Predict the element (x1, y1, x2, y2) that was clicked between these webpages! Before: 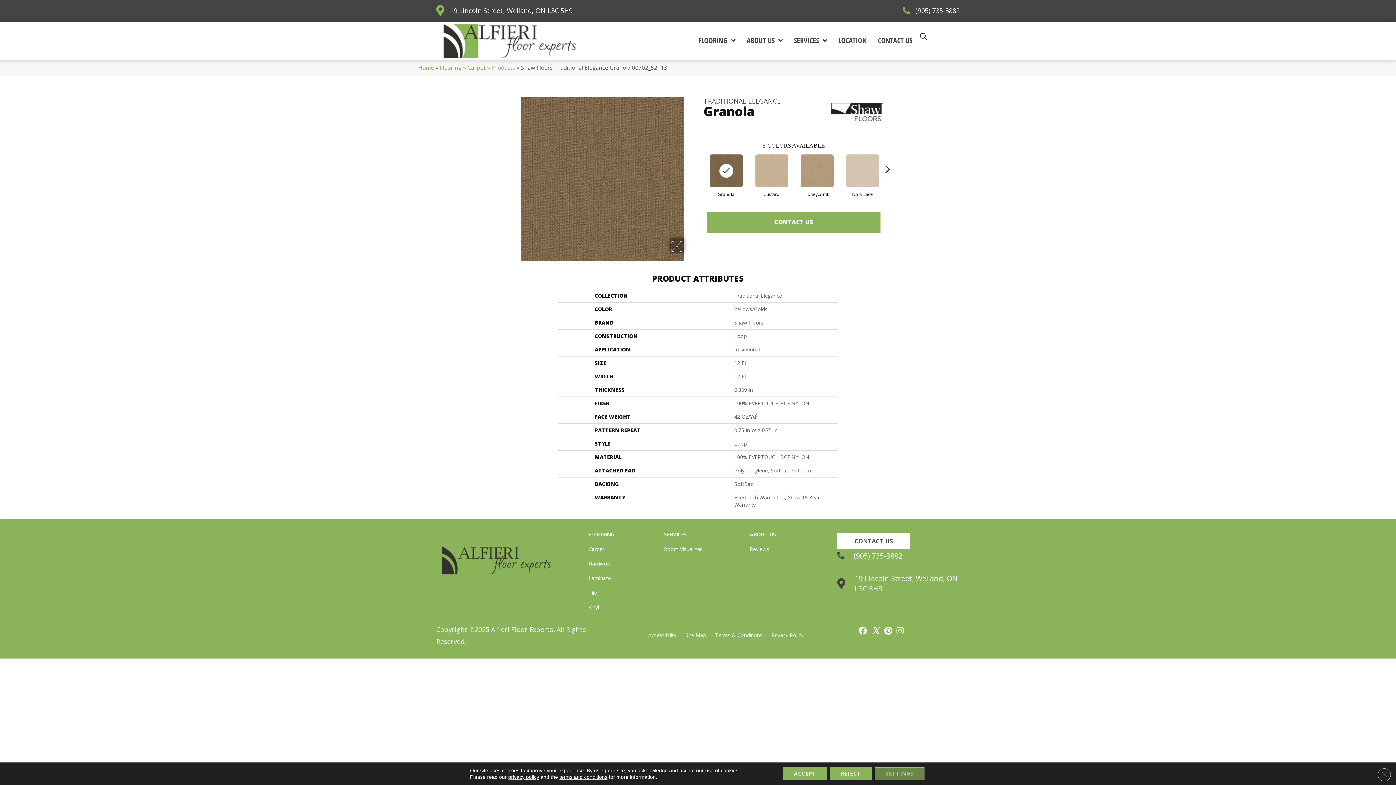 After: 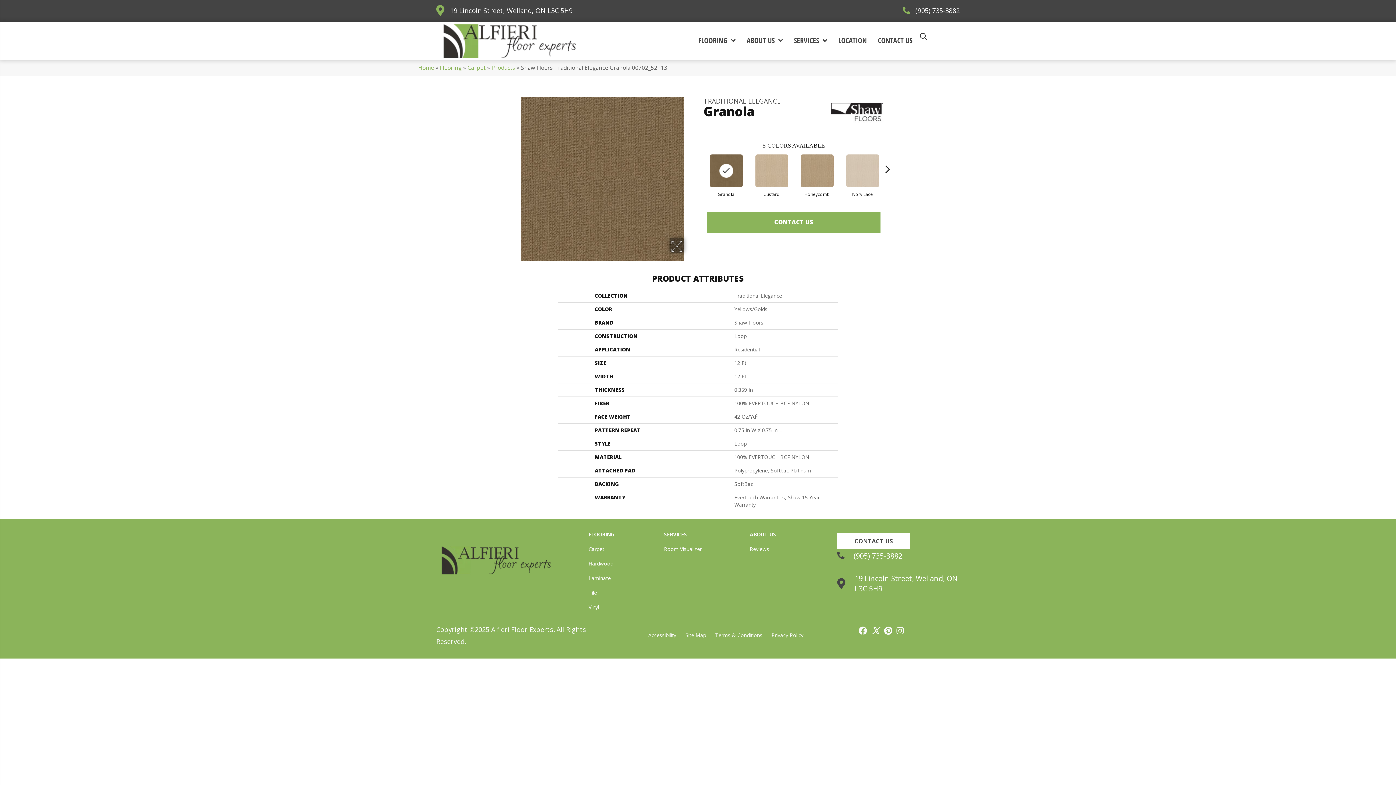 Action: label: Reject bbox: (830, 767, 872, 780)